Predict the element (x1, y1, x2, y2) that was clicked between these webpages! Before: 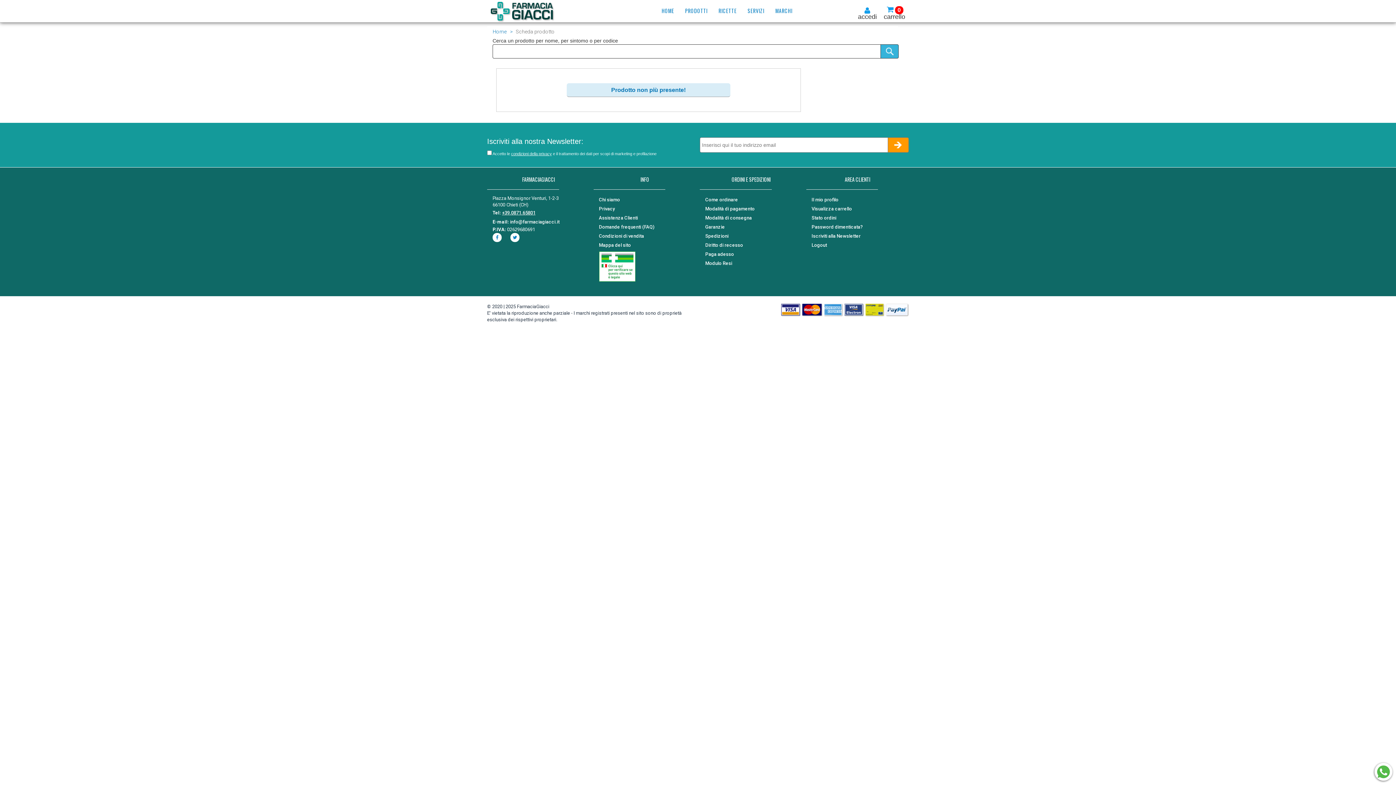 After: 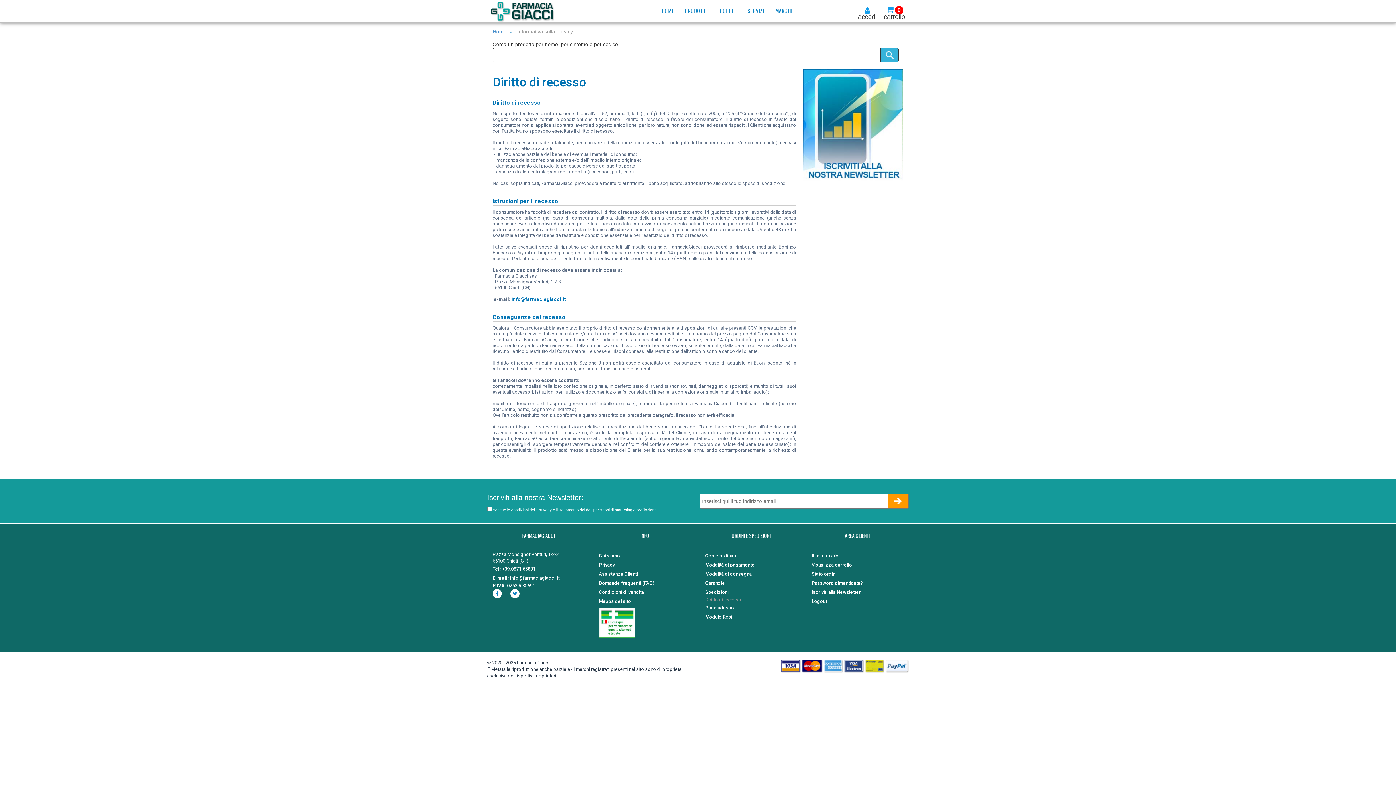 Action: label: Diritto di recesso bbox: (705, 242, 743, 247)